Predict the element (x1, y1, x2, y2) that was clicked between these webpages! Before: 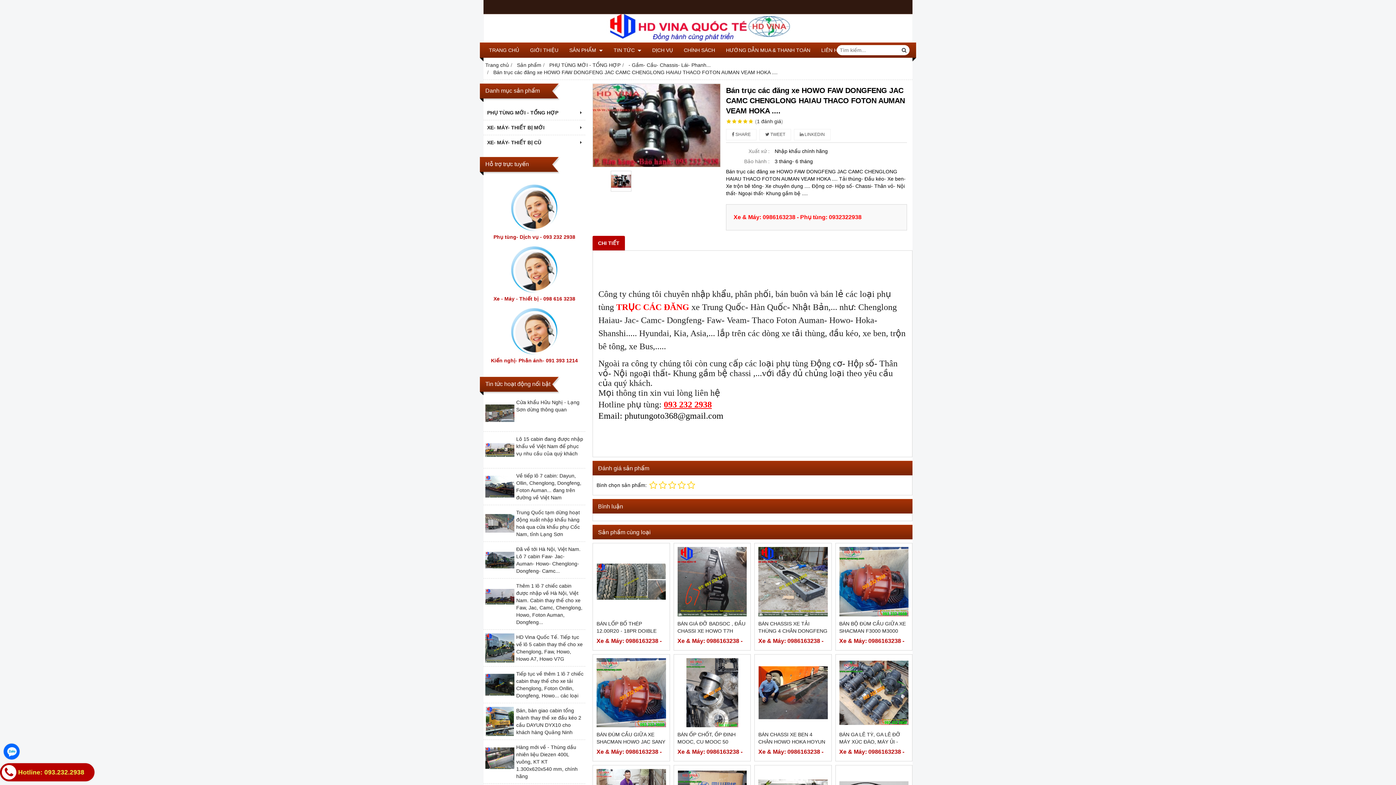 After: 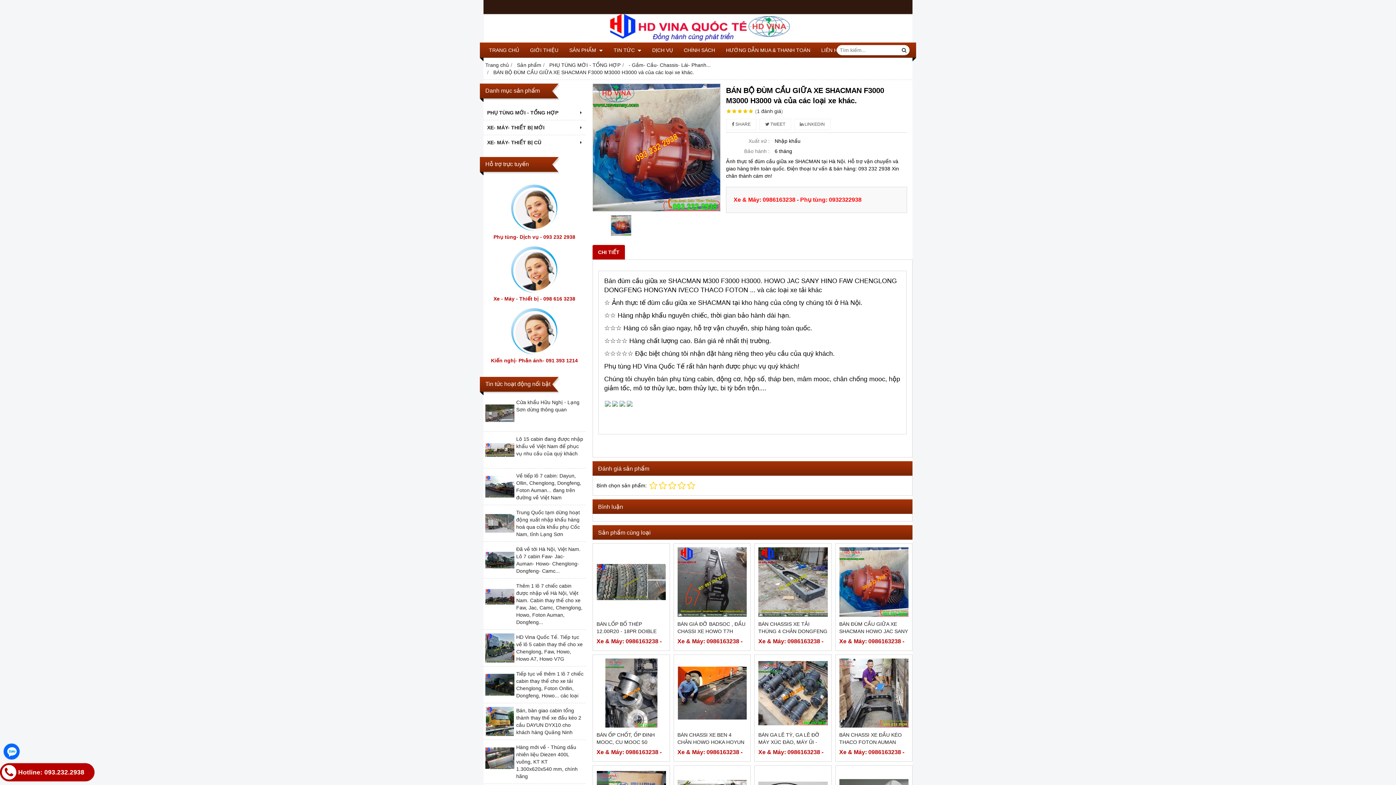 Action: bbox: (839, 547, 908, 616)